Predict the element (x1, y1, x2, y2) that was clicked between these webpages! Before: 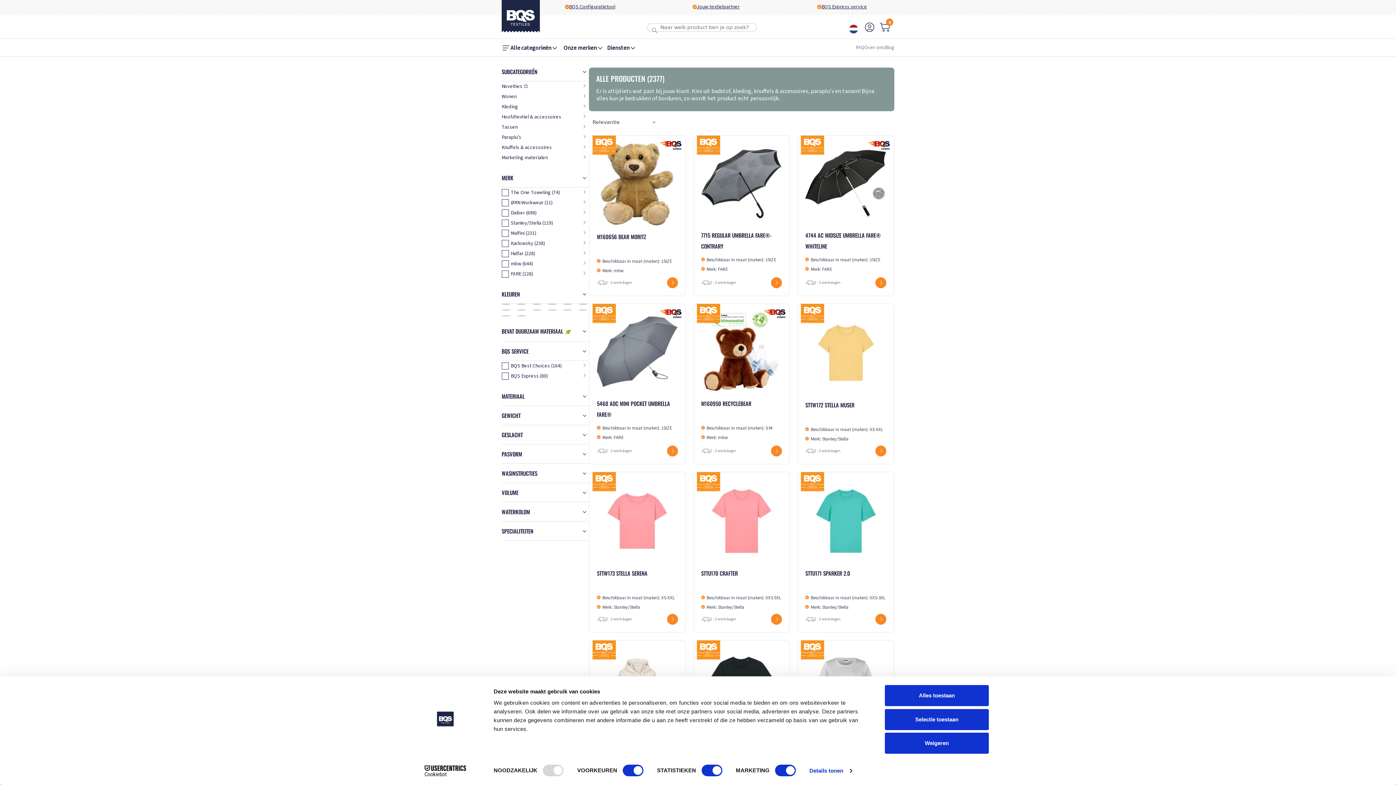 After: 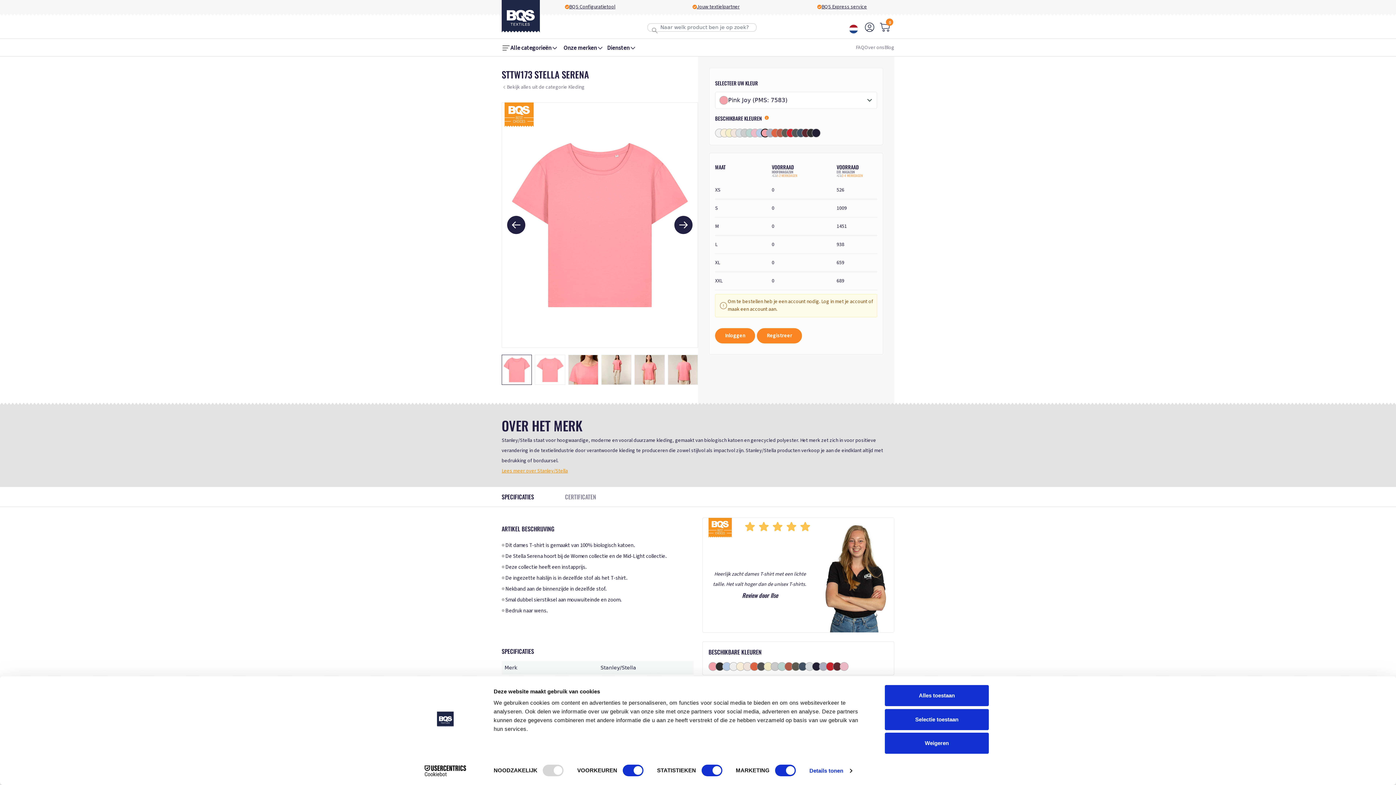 Action: bbox: (597, 480, 678, 617) label: STTW173 STELLA SERENA
Beschikbaar in maat (maten): XS-XXL
Merk: Stanley/Stella